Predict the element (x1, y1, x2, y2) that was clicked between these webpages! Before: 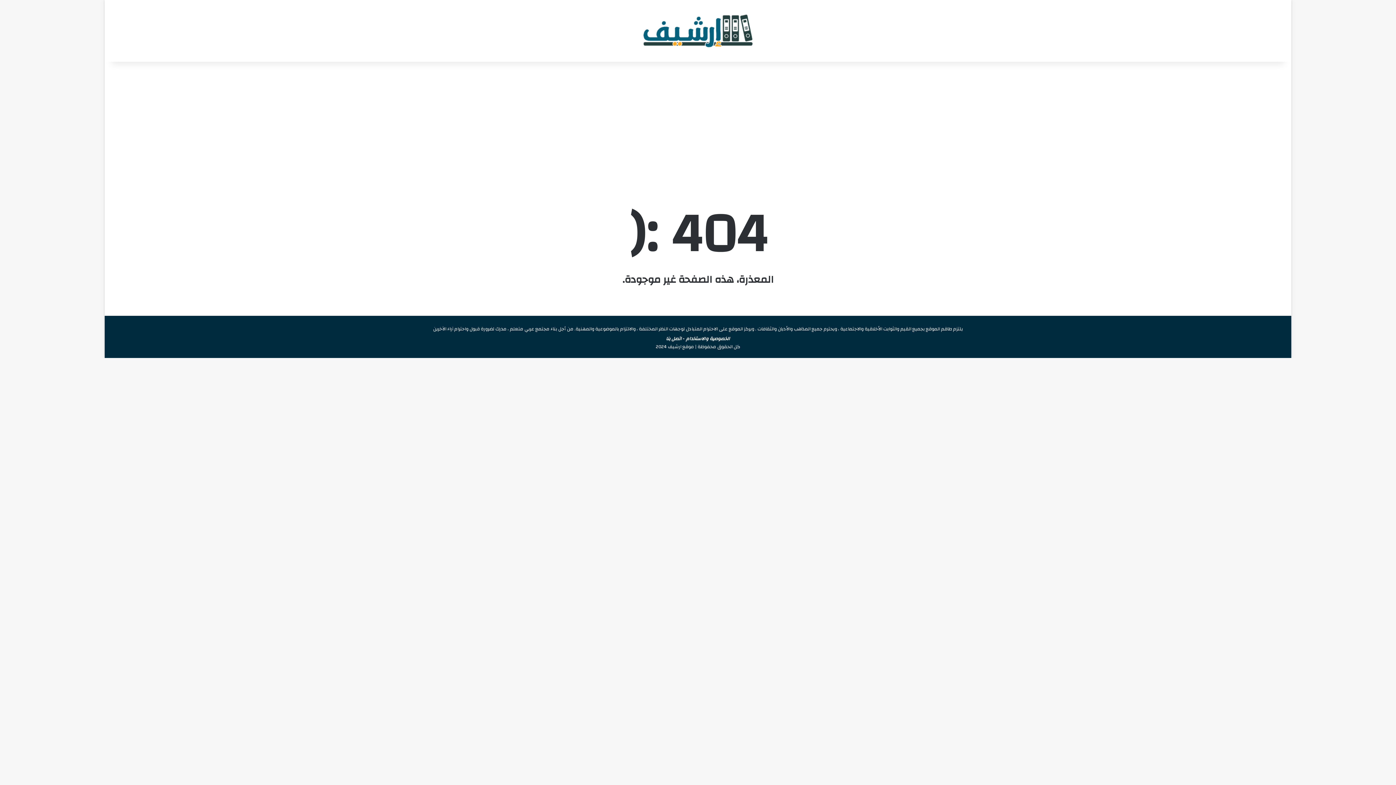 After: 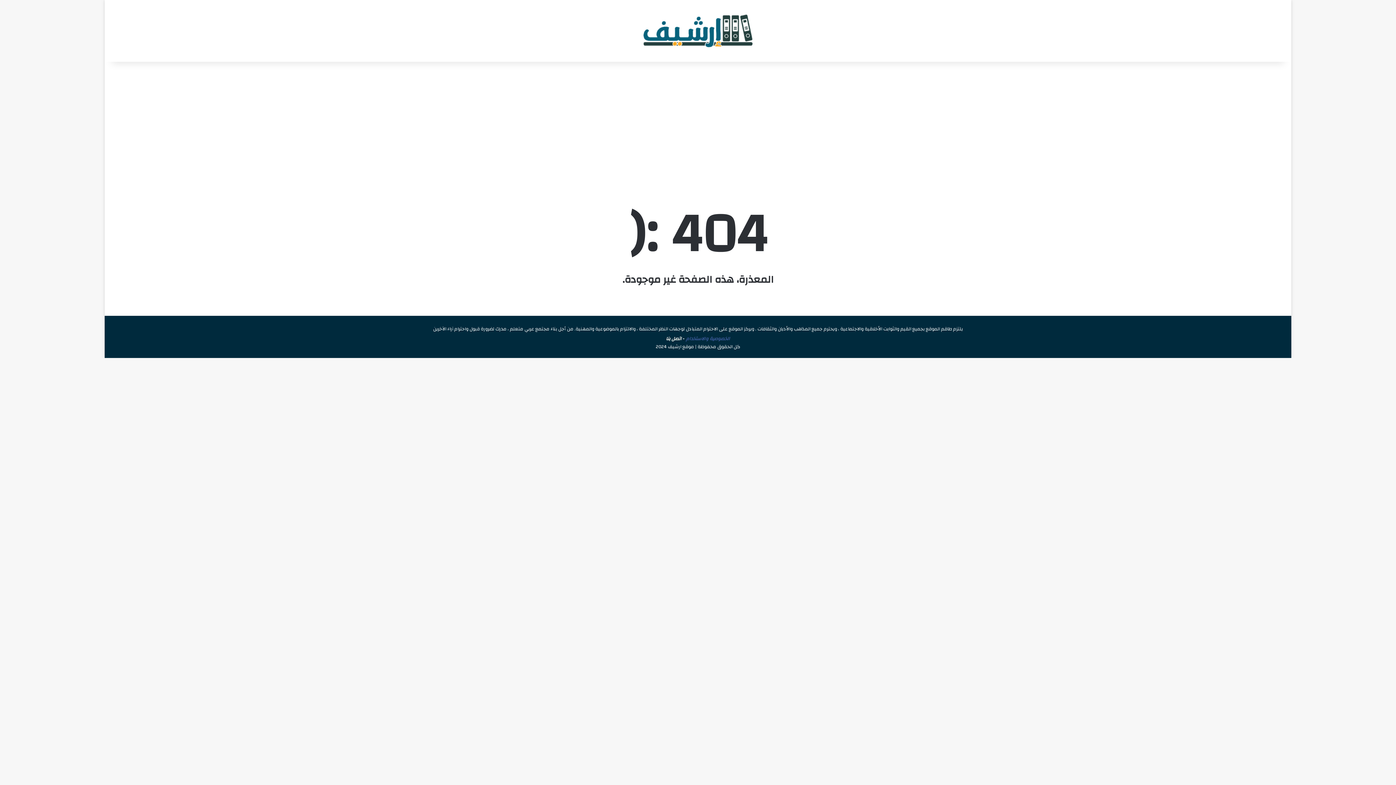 Action: label: الخصوصية والاستخدام bbox: (686, 334, 730, 343)